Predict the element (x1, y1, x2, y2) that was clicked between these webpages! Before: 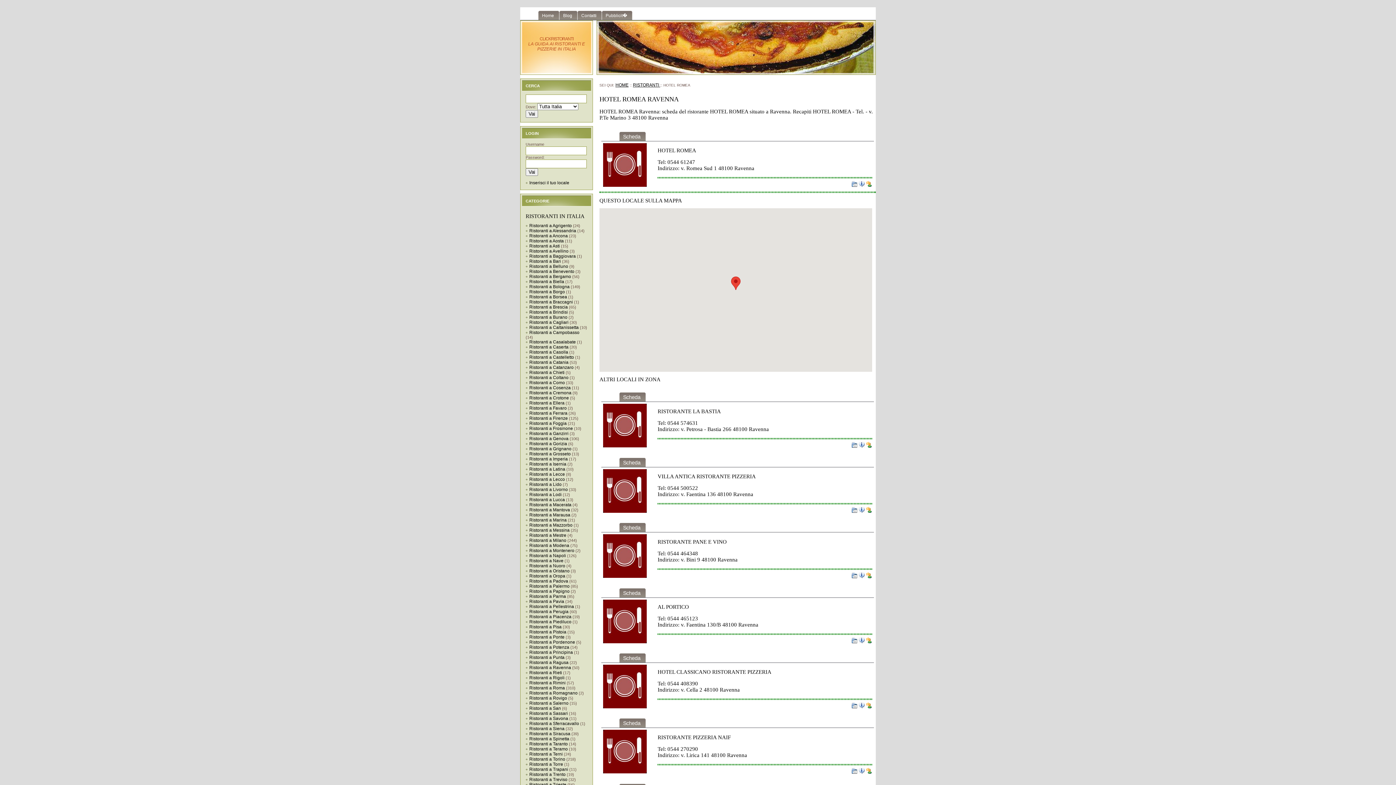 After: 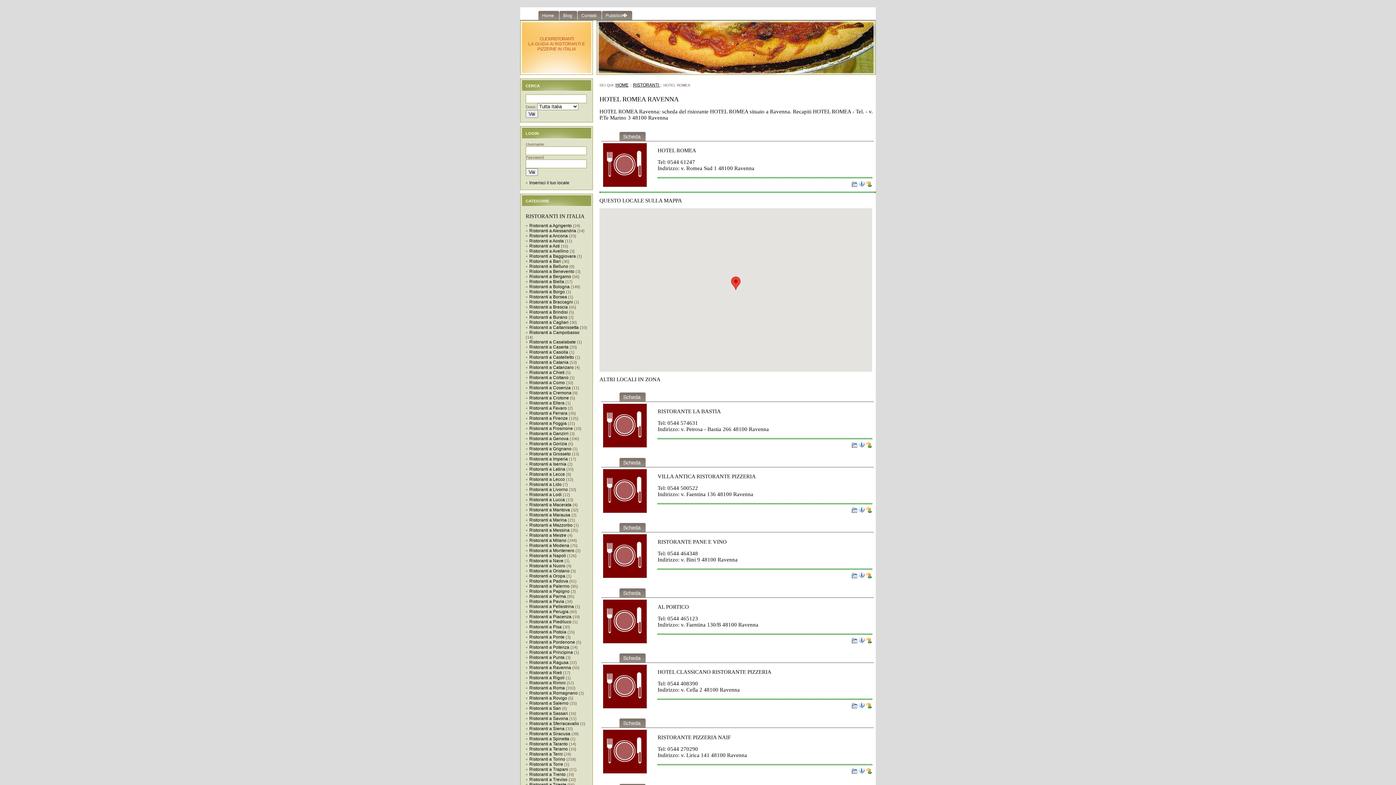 Action: bbox: (851, 703, 857, 709)